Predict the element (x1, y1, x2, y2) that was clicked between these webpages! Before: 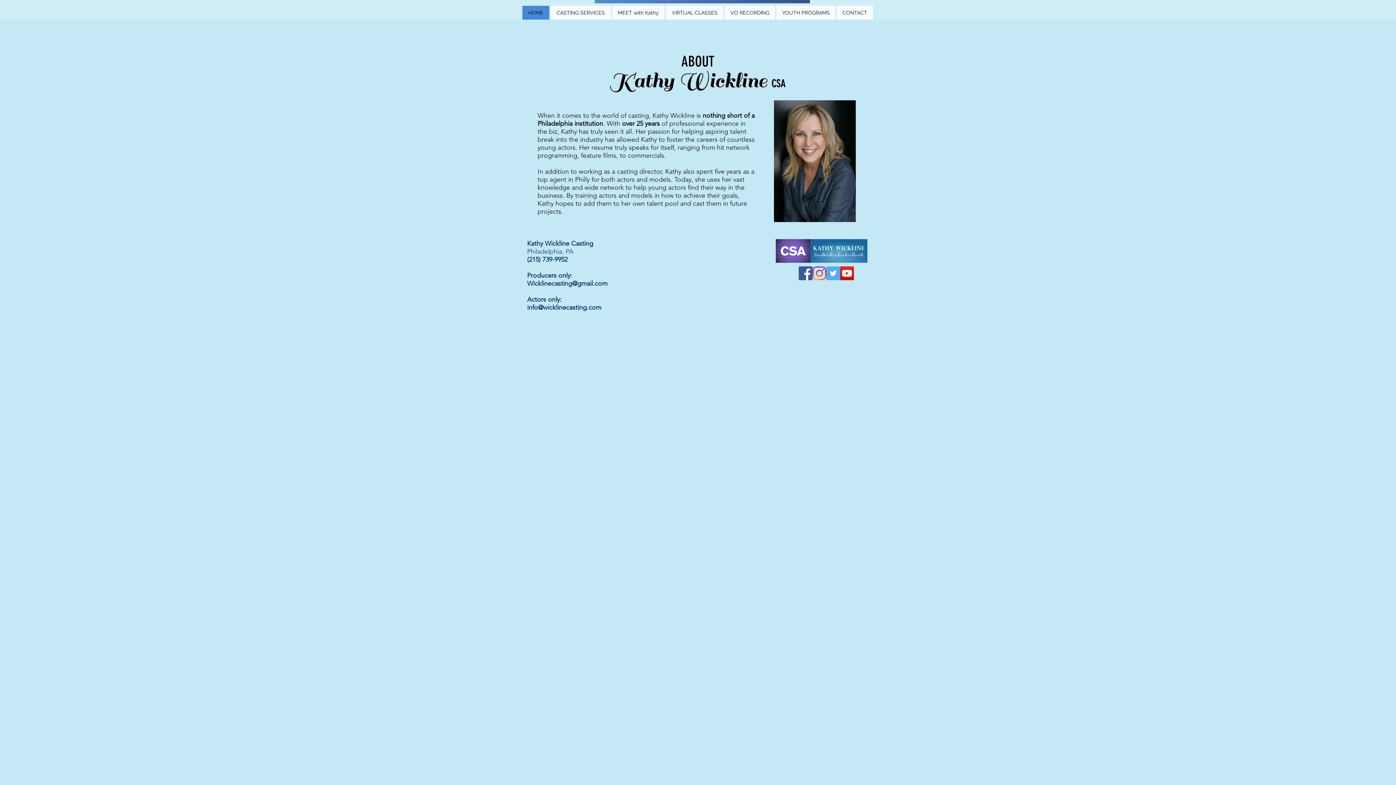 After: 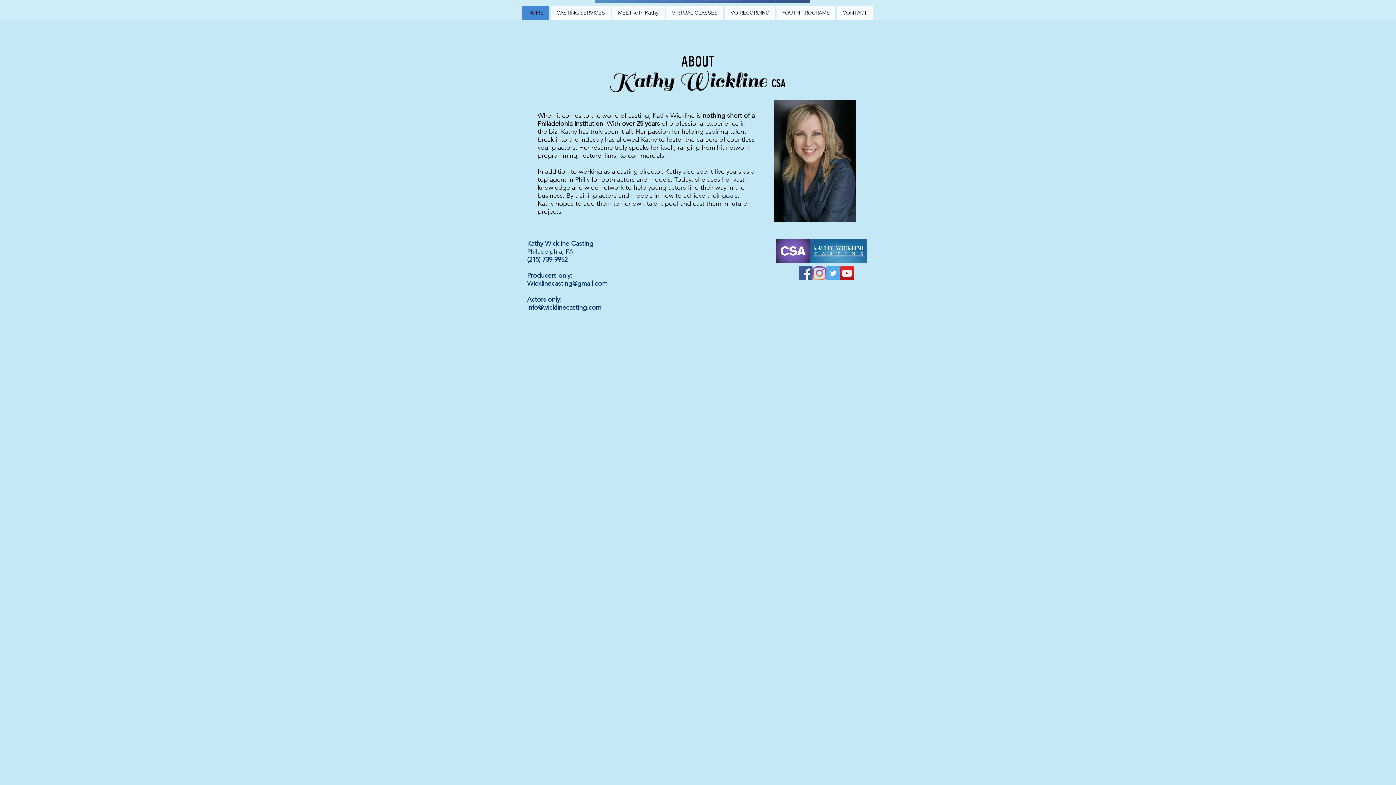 Action: bbox: (840, 266, 854, 280) label: YouTube Social  Icon